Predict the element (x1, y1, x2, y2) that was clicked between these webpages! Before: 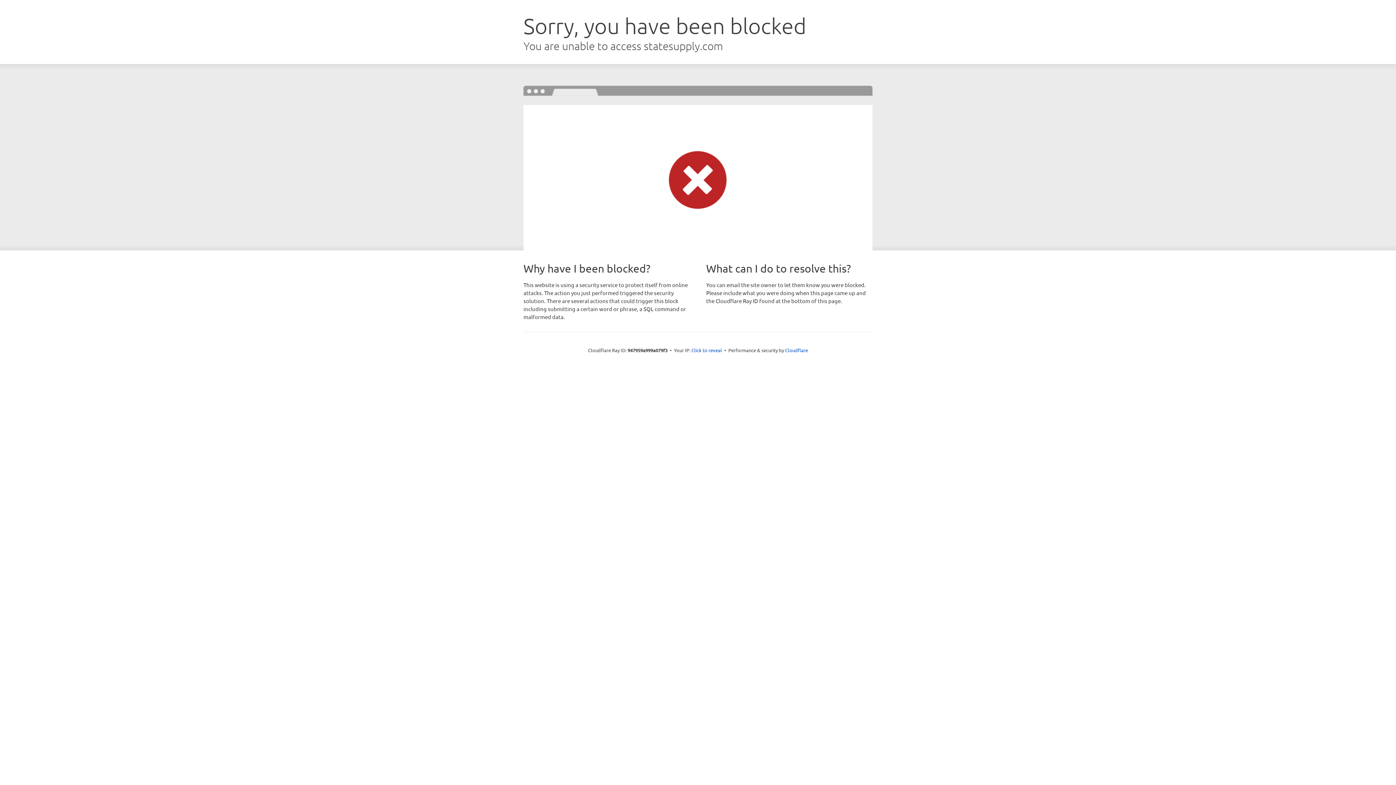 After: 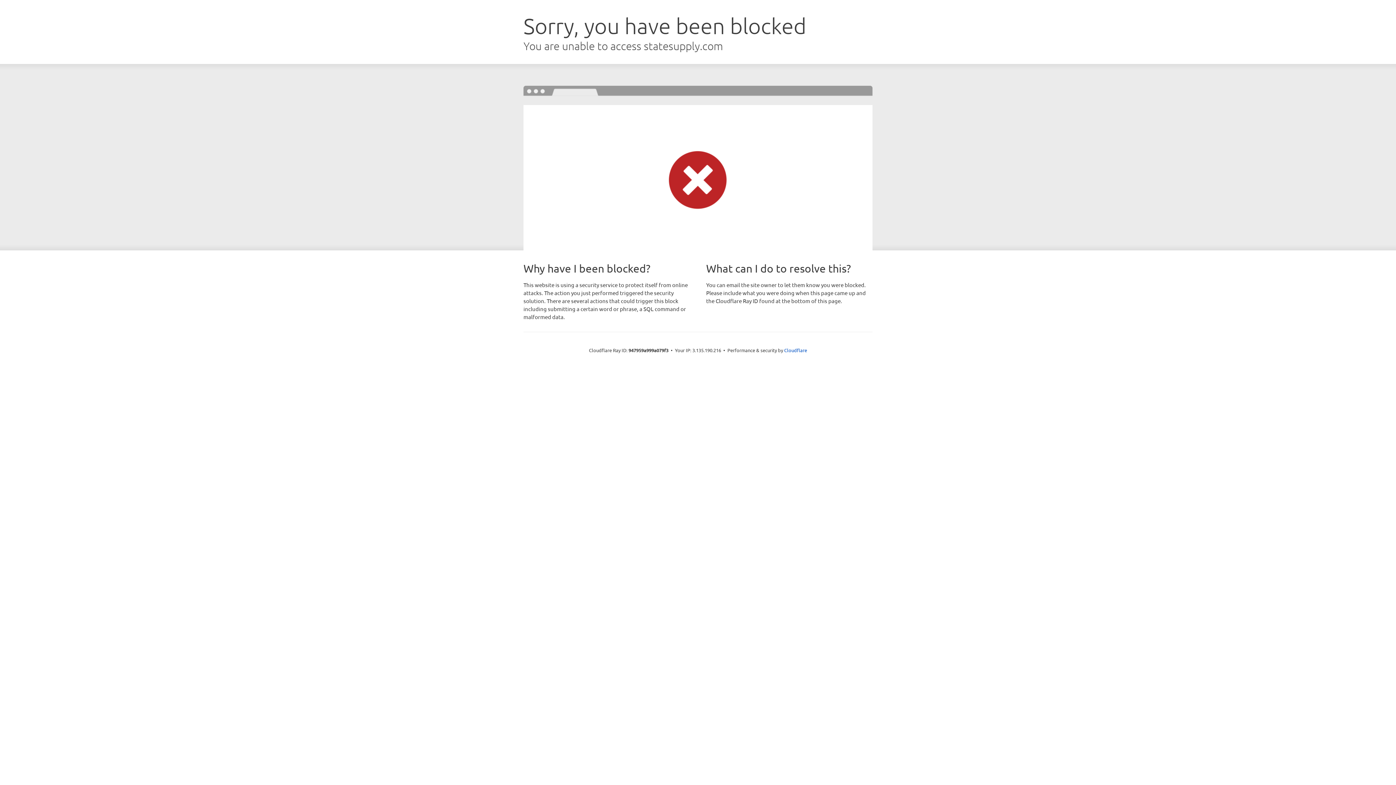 Action: bbox: (691, 346, 722, 353) label: Click to reveal